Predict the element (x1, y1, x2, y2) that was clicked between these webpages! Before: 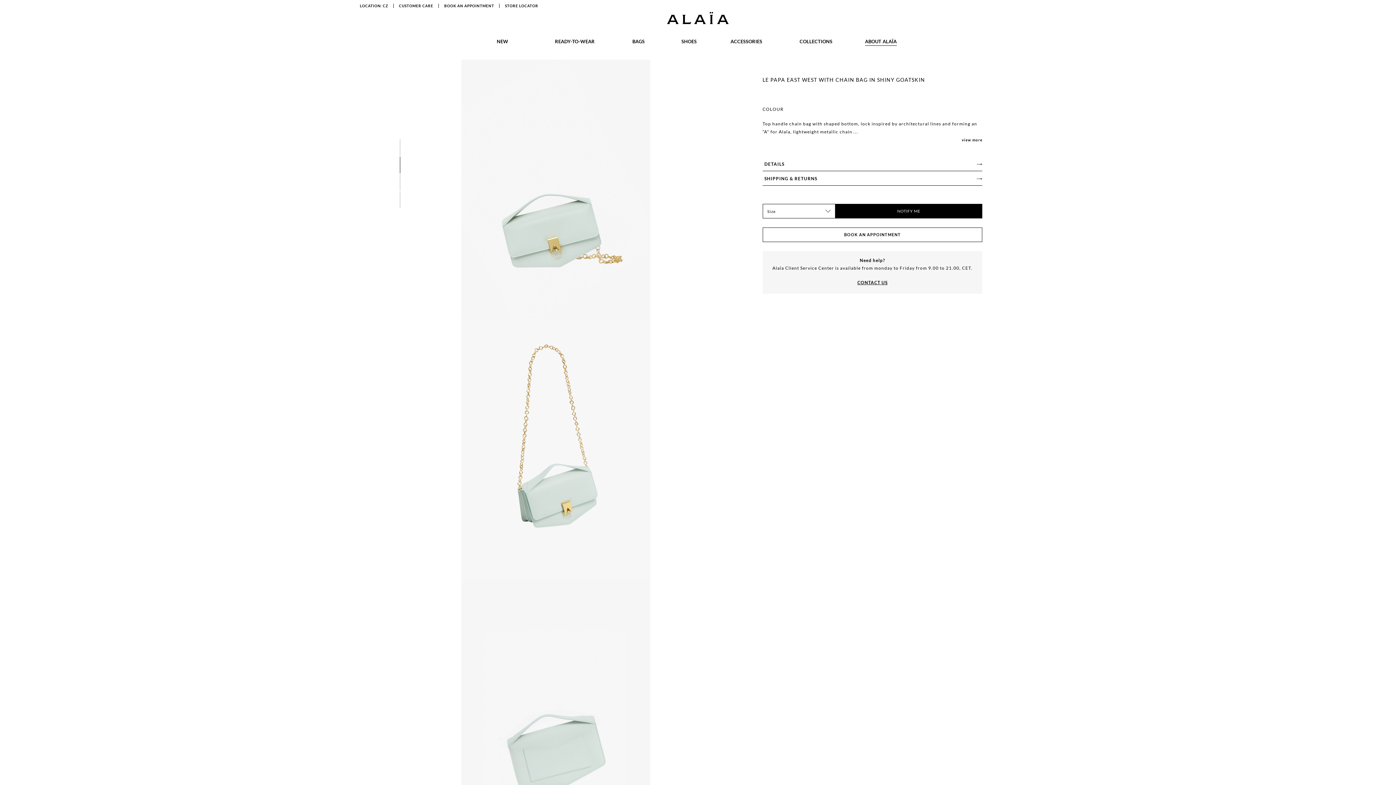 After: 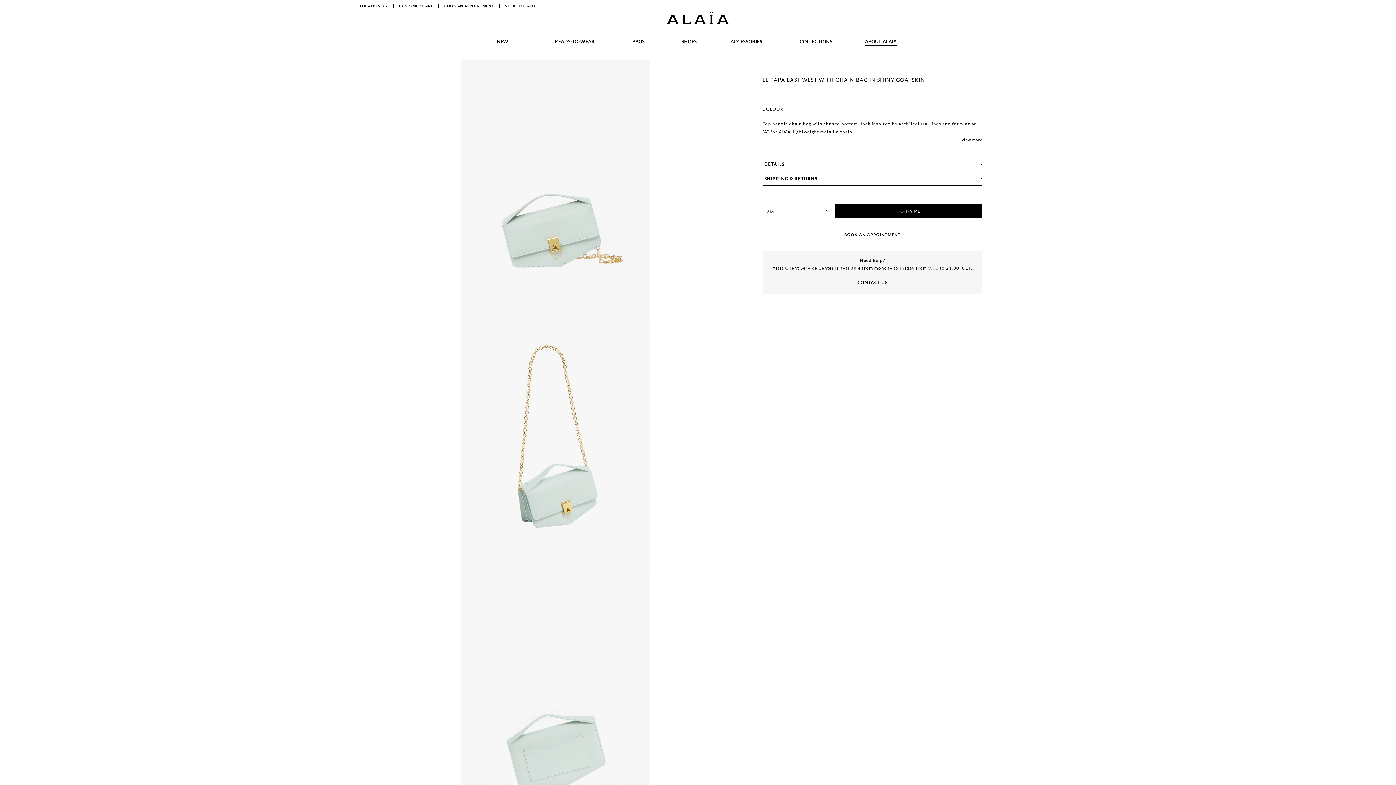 Action: bbox: (681, 38, 696, 44) label: SHOES